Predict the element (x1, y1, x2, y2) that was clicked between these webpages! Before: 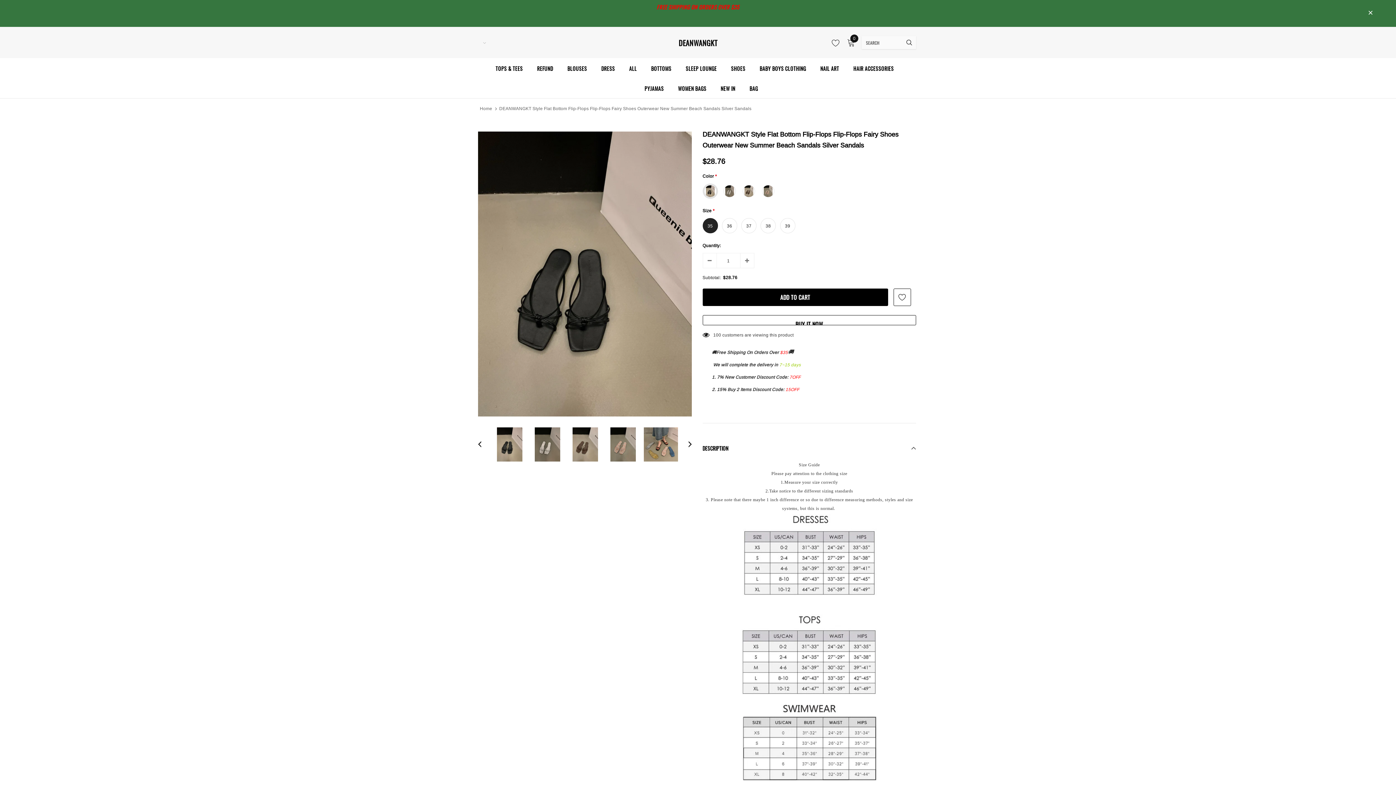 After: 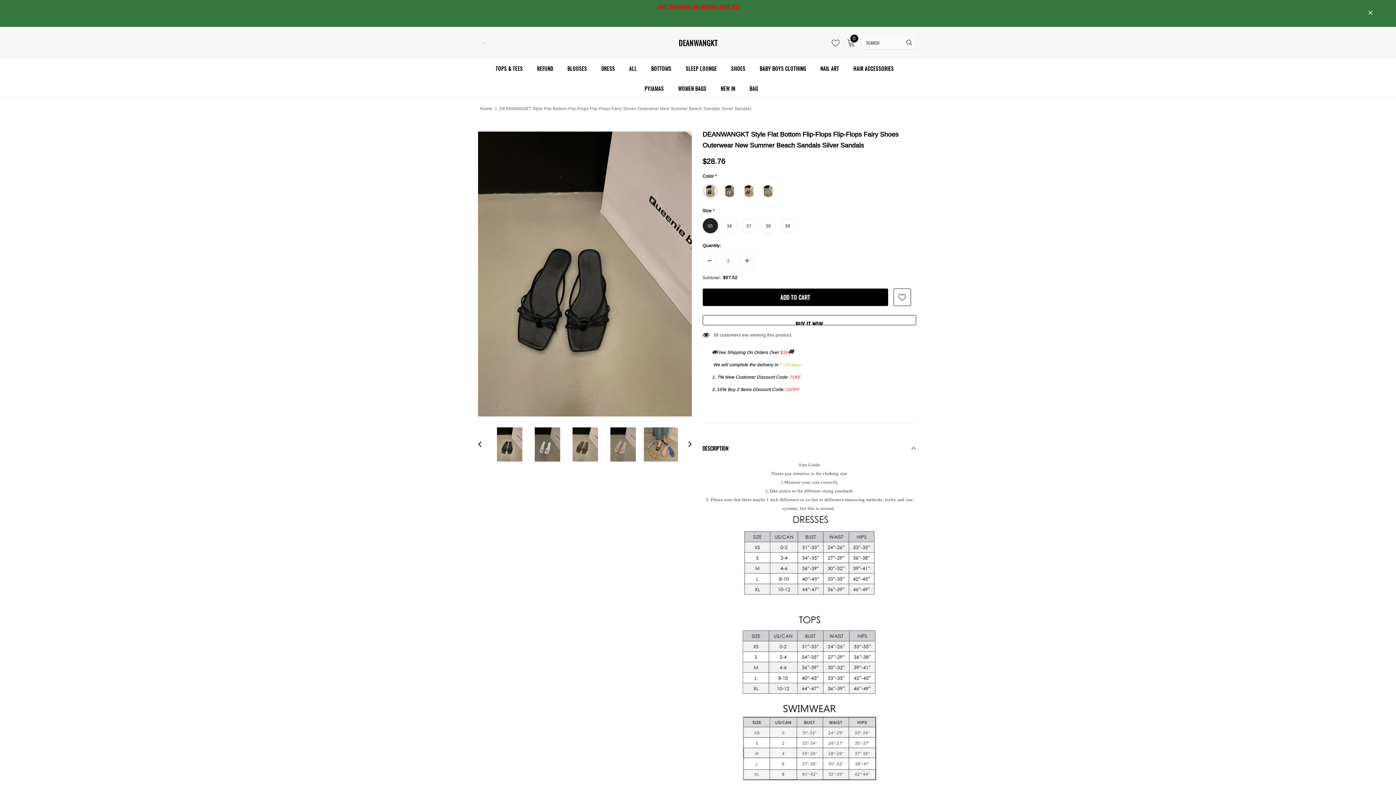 Action: bbox: (740, 253, 754, 268)